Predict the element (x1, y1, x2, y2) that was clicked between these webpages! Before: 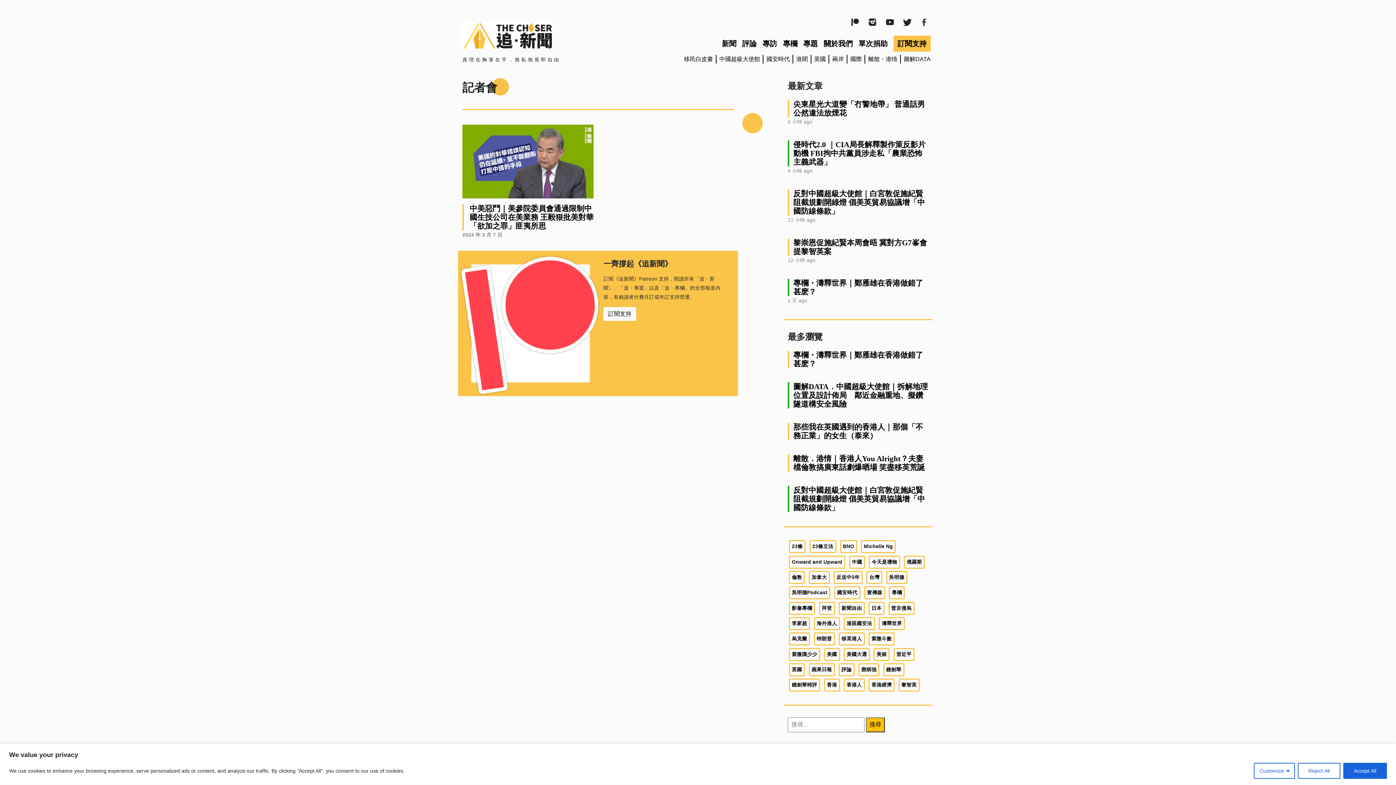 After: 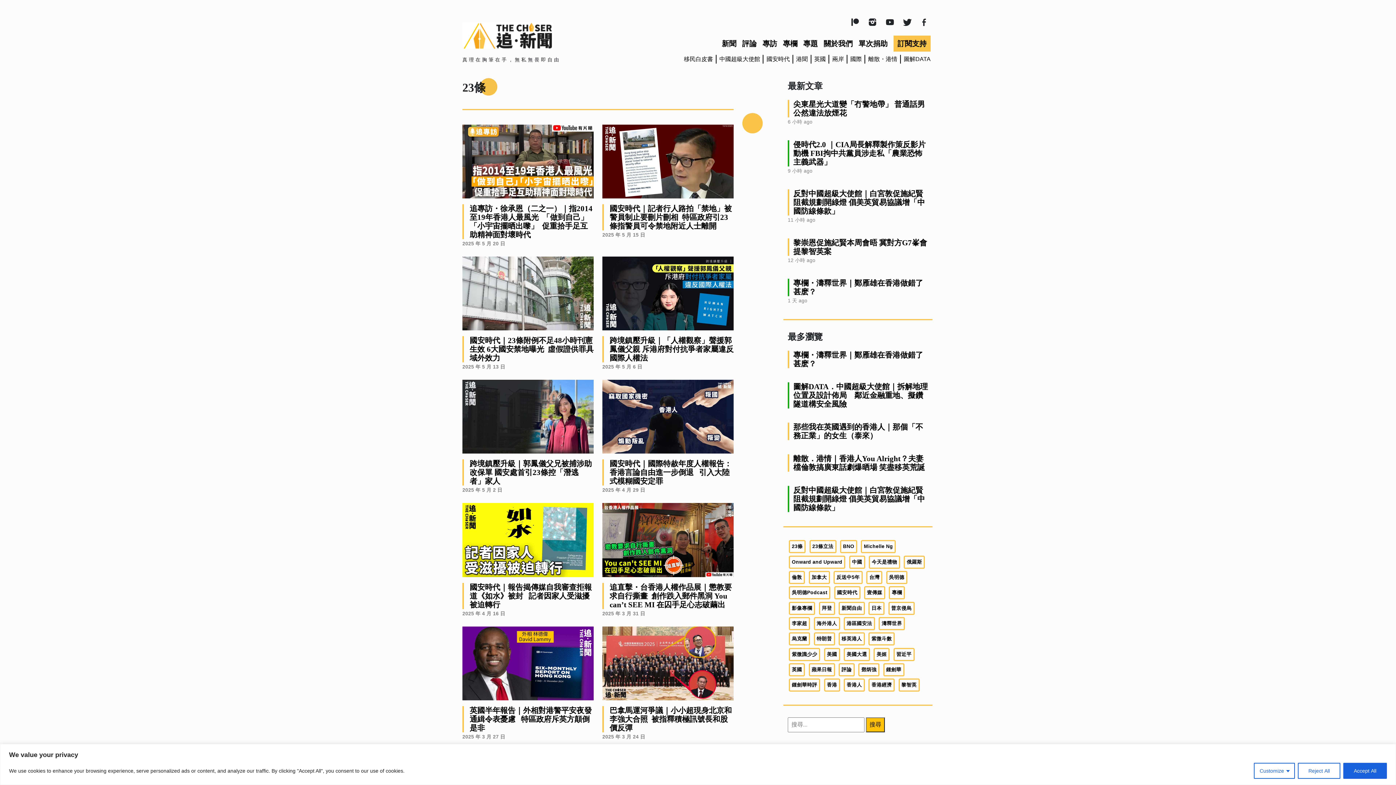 Action: bbox: (789, 540, 805, 553) label: 23條 (96 個項目)